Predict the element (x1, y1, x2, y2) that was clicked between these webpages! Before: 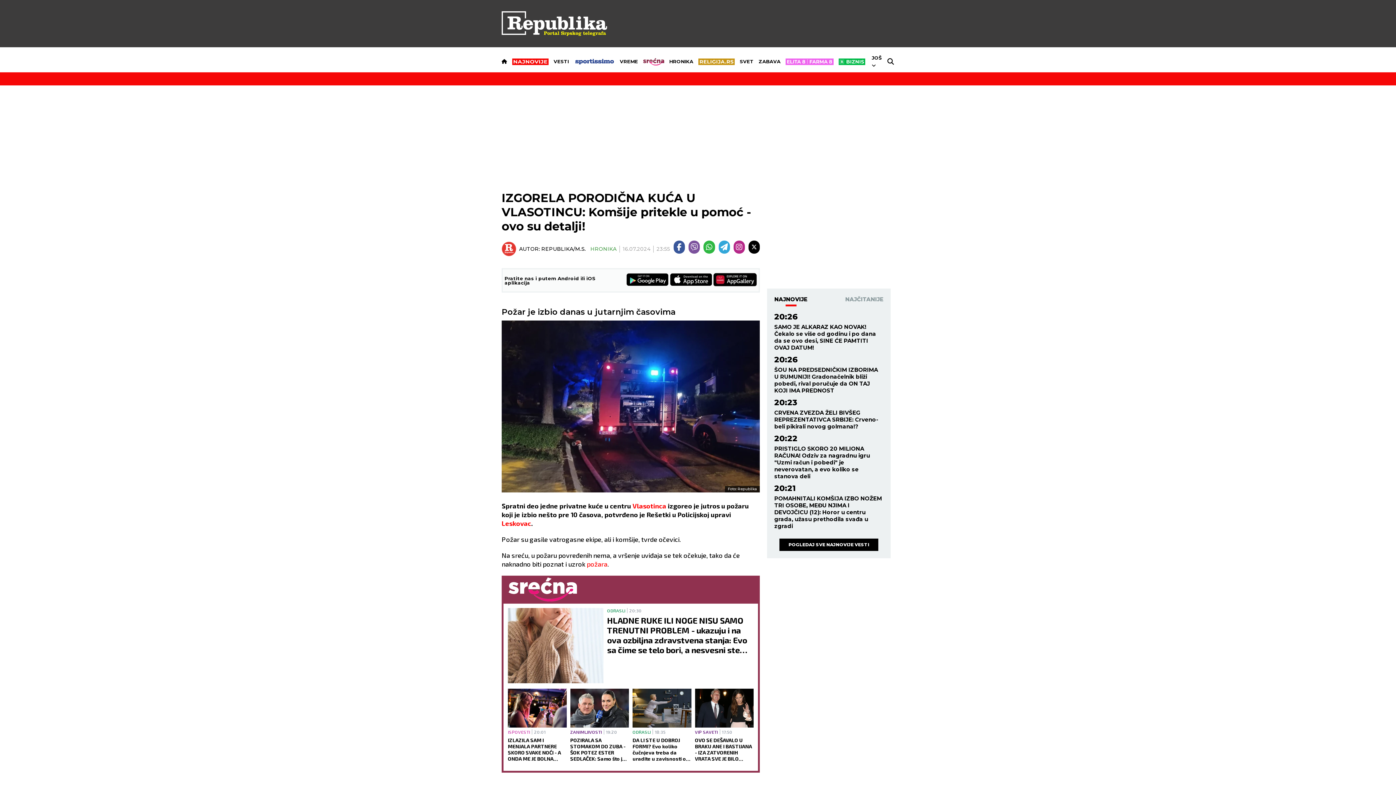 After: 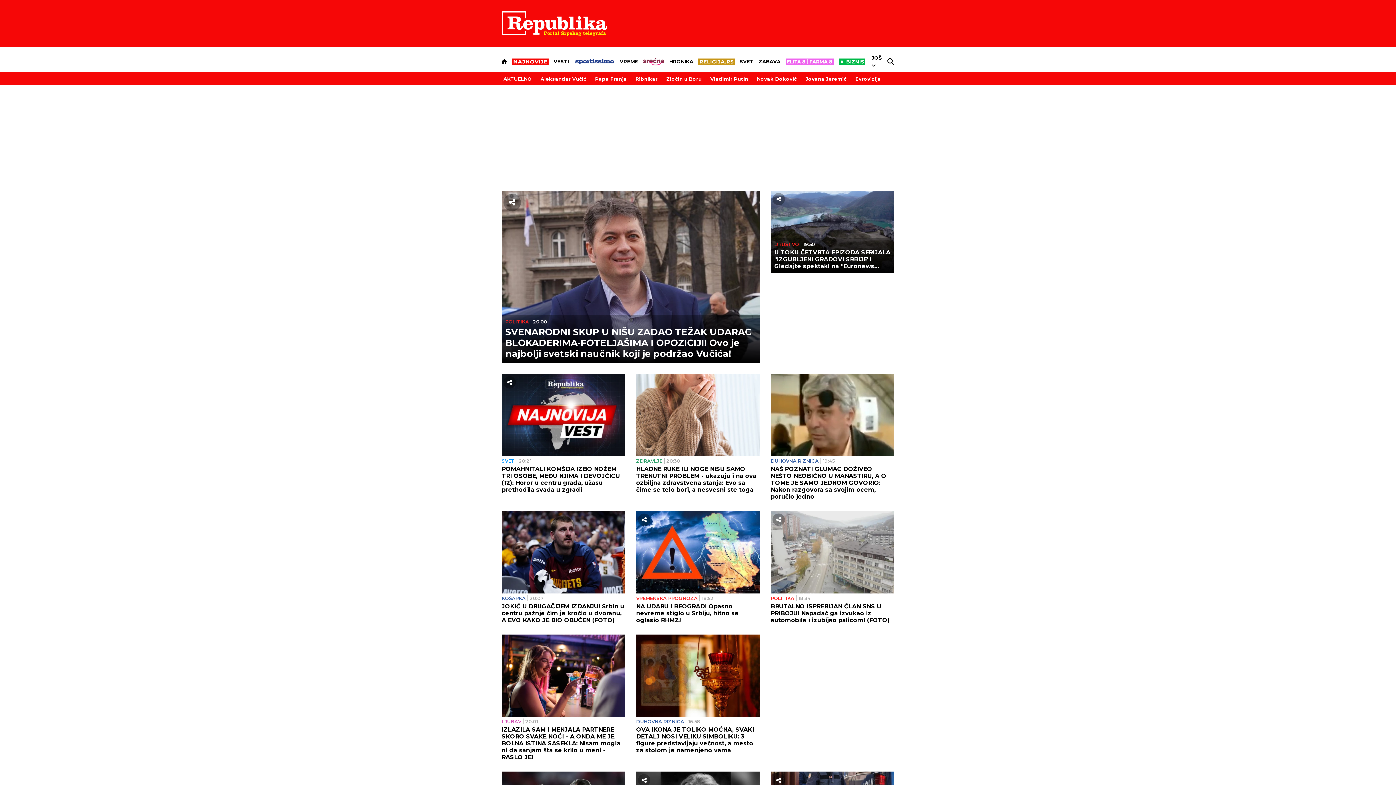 Action: label: Republika logo bbox: (501, 11, 607, 36)